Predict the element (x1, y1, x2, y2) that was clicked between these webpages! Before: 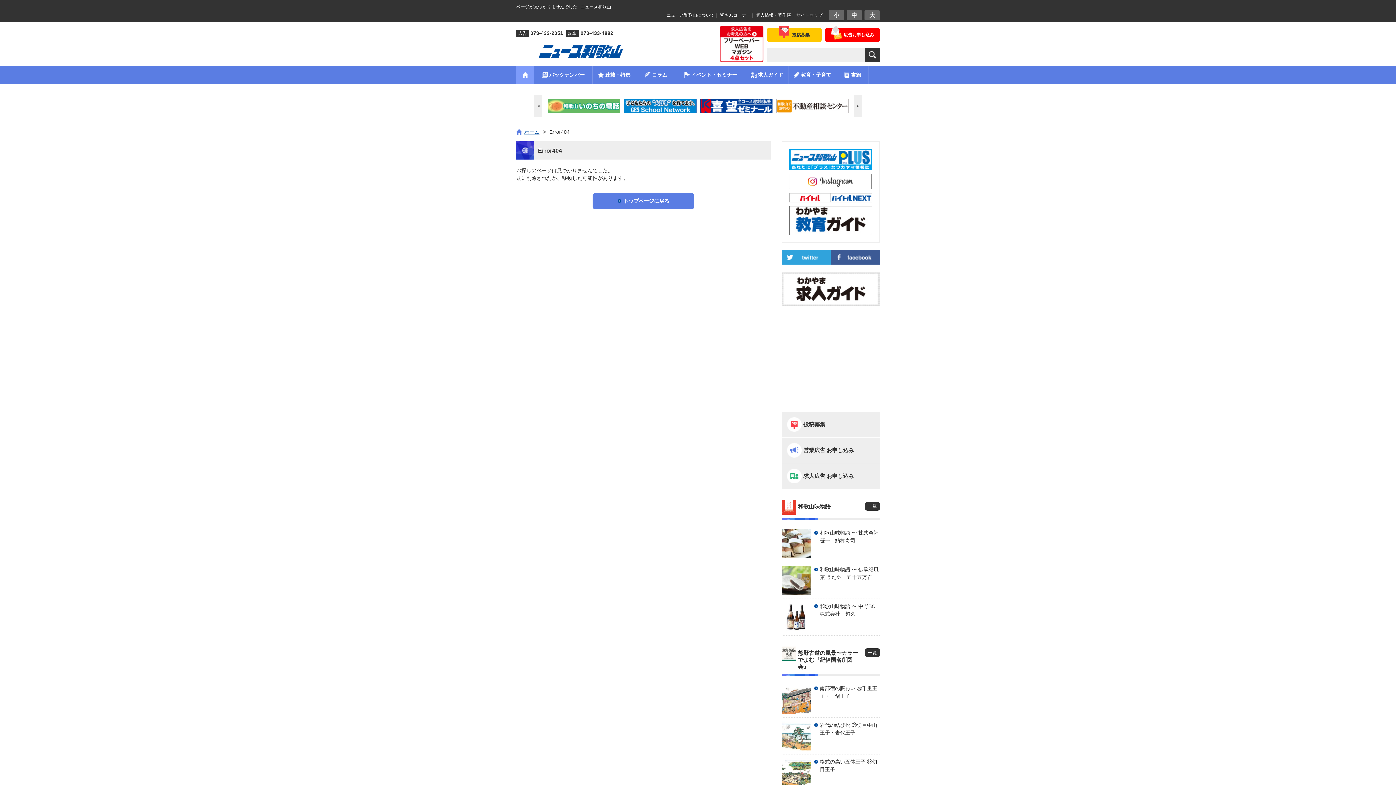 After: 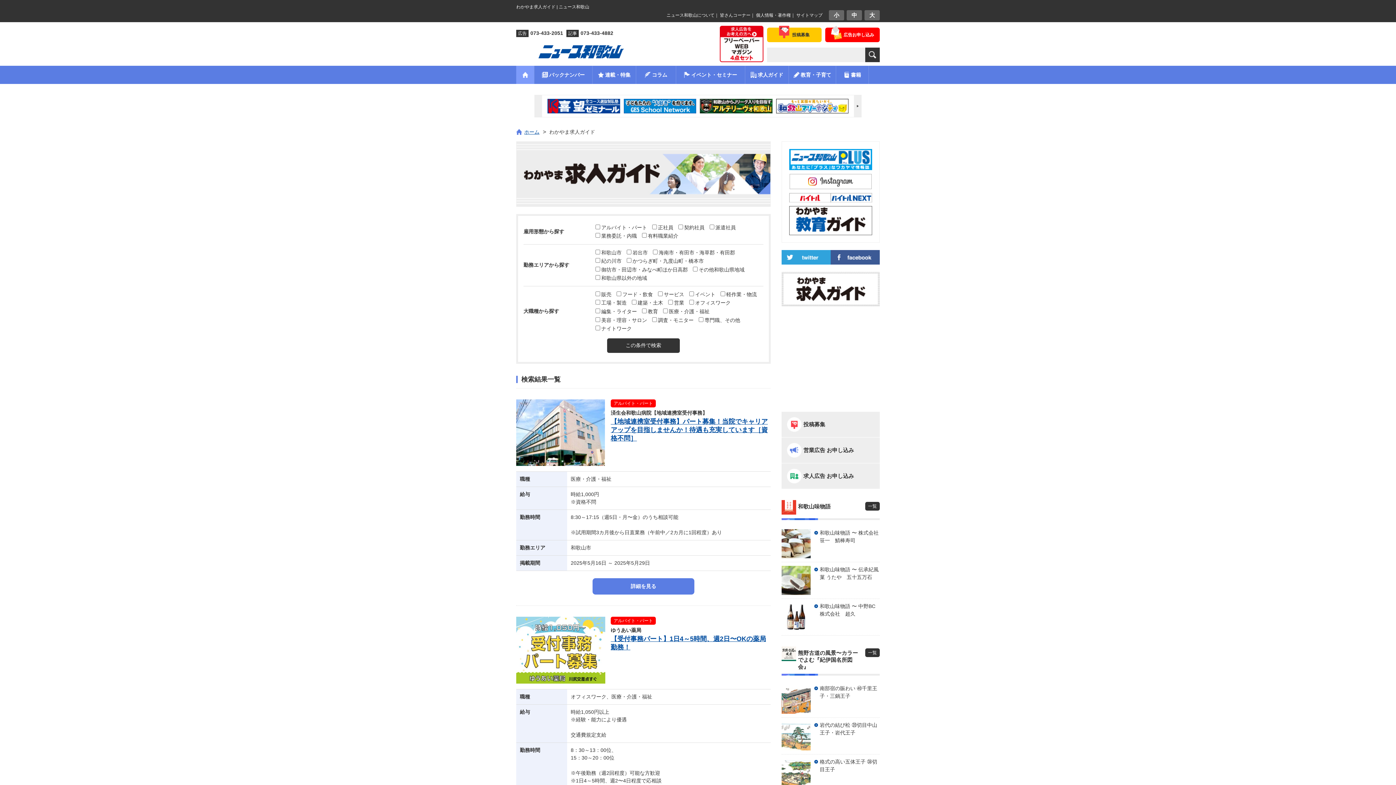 Action: bbox: (781, 301, 880, 305)